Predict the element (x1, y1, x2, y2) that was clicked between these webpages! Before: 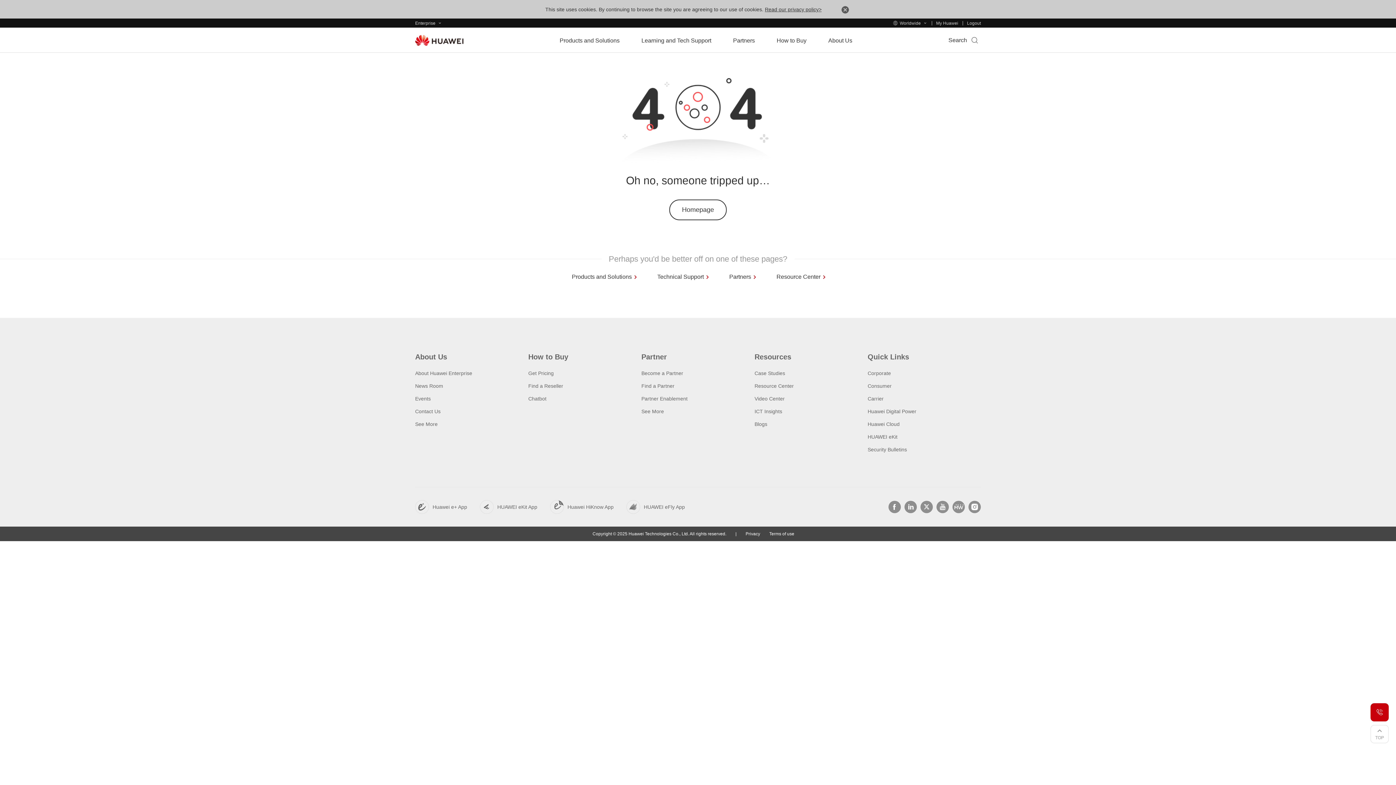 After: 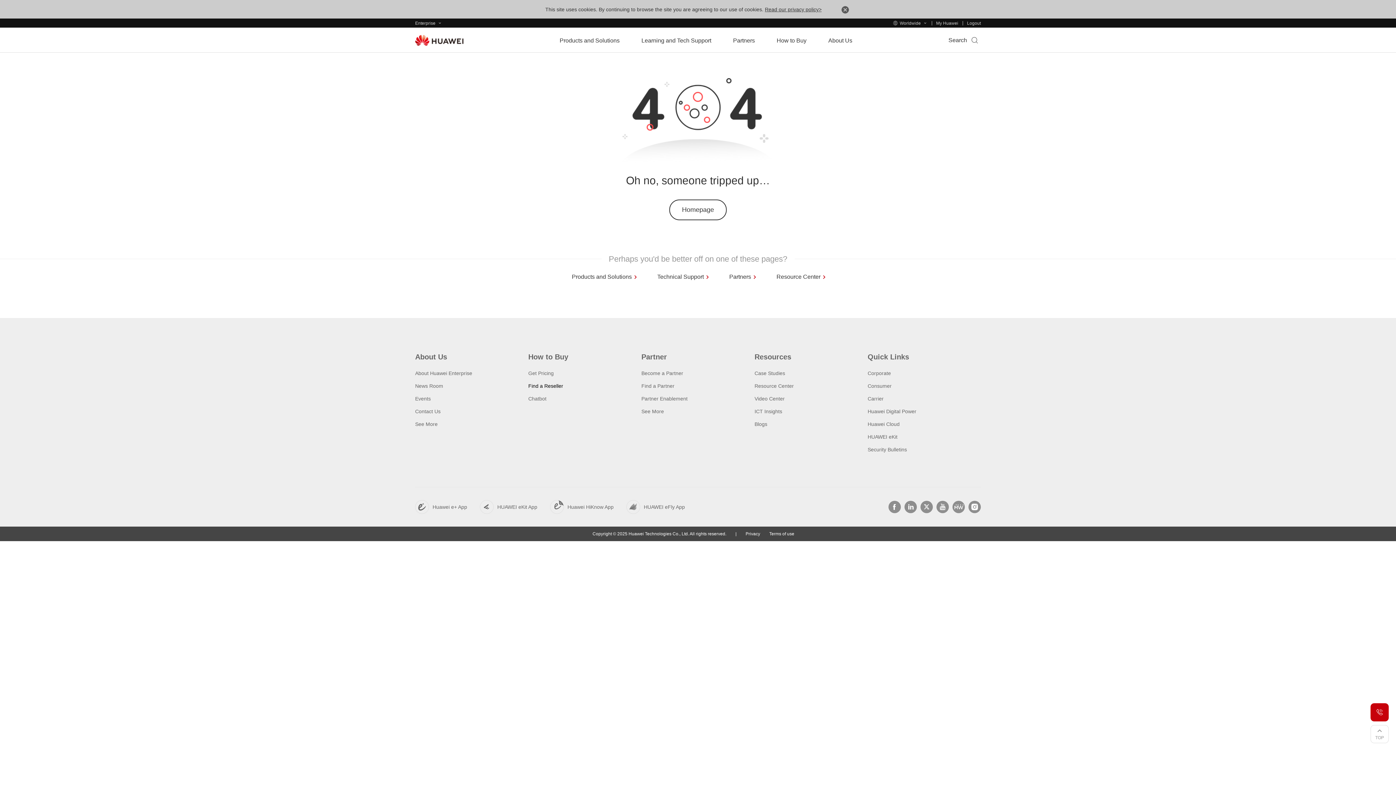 Action: bbox: (528, 383, 563, 389) label: Find a Reseller